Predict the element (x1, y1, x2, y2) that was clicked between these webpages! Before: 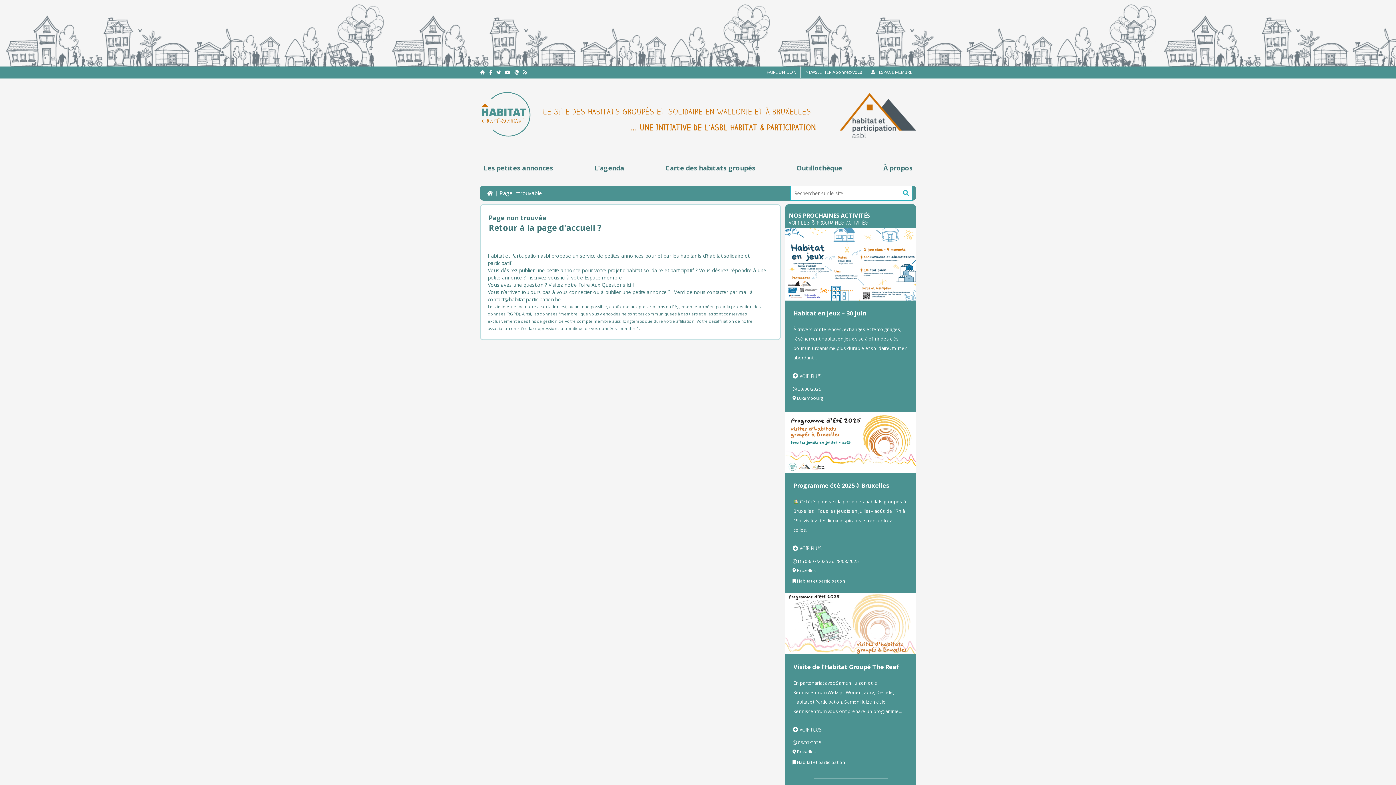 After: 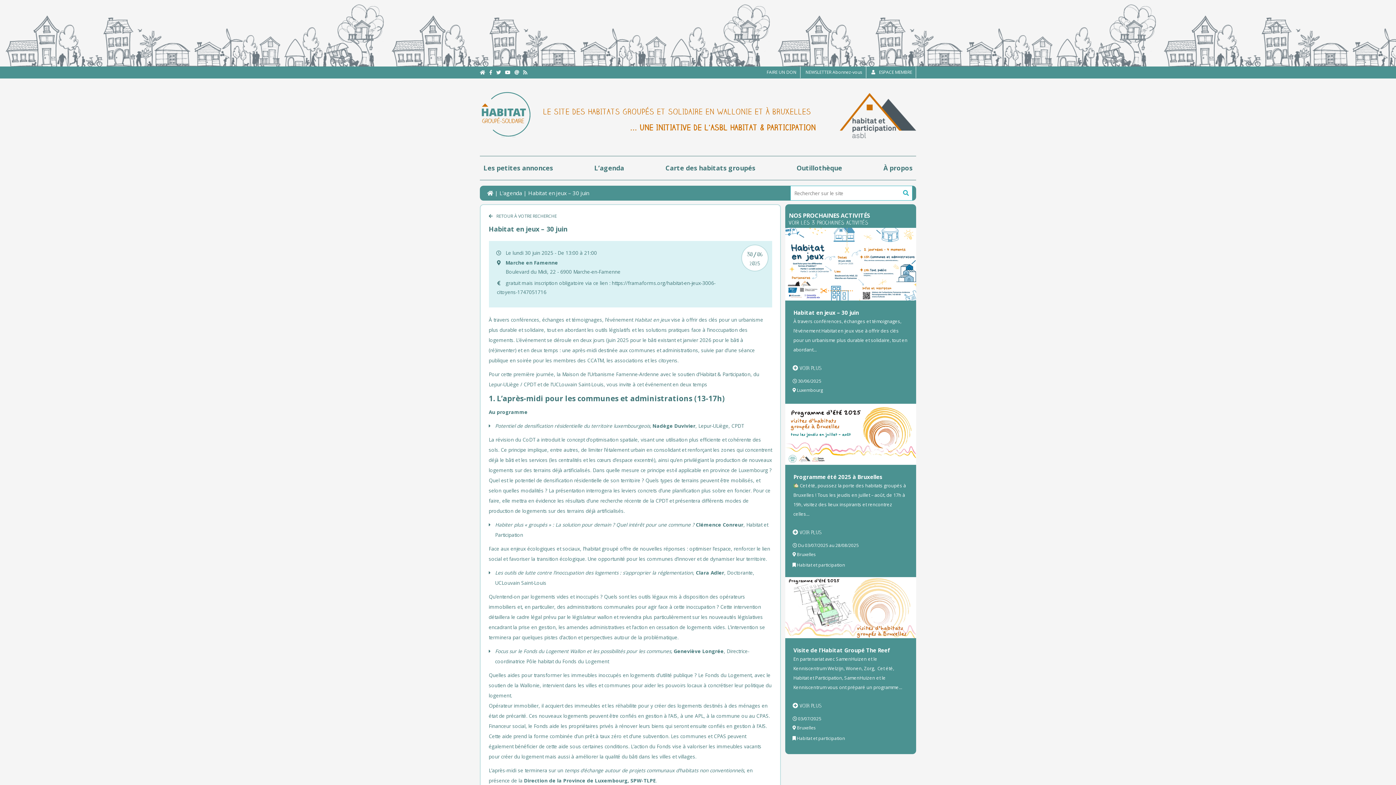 Action: label: Habitat en jeux – 30 juin bbox: (793, 309, 866, 317)